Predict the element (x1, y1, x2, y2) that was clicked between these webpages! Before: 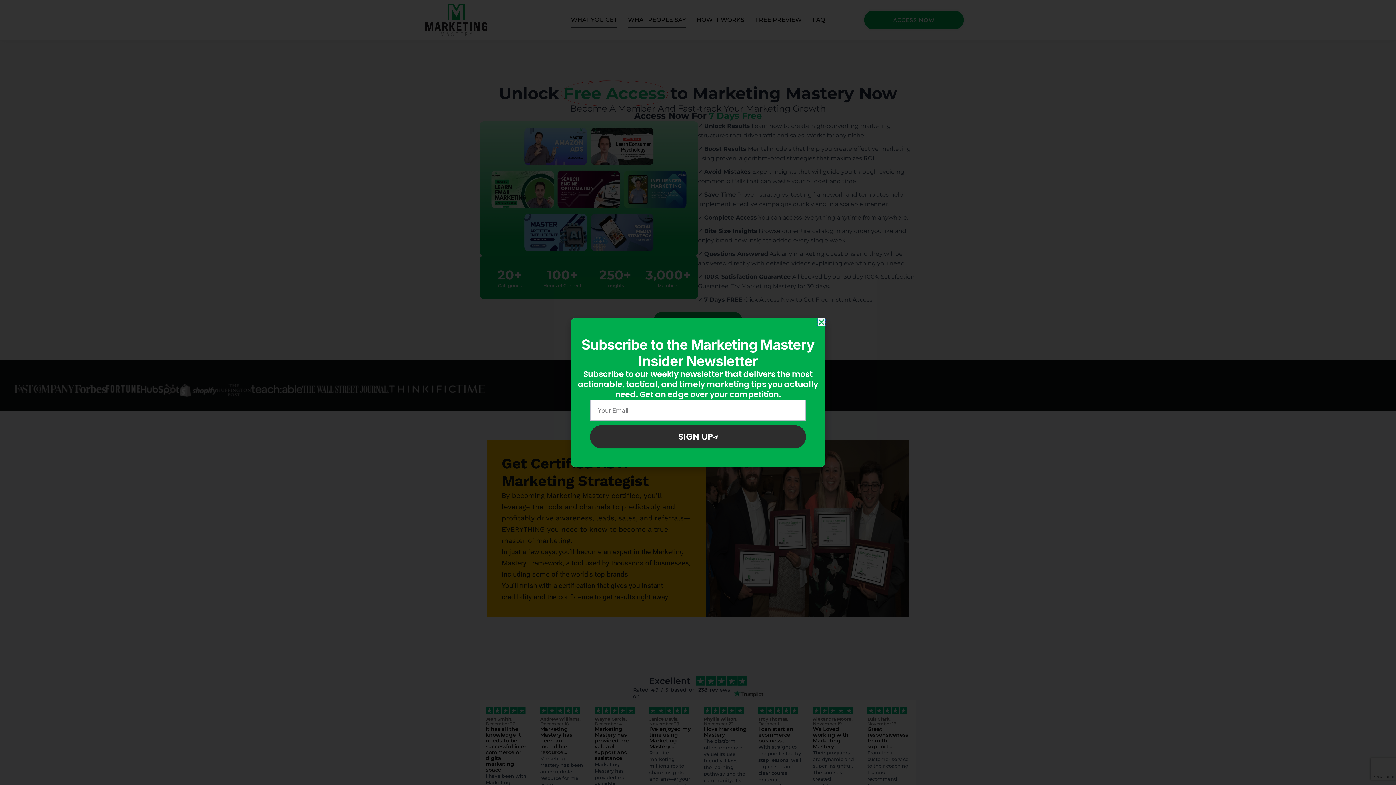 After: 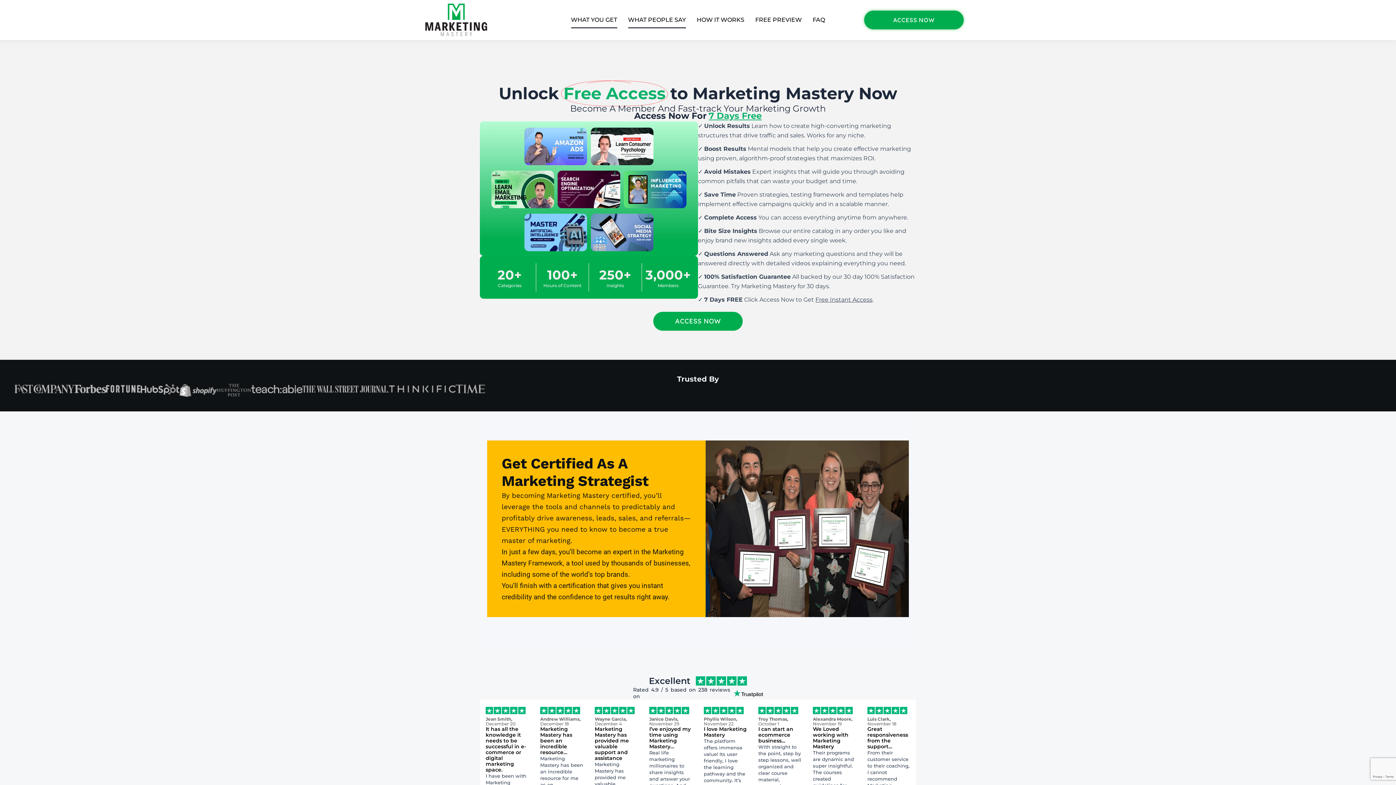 Action: label: Close bbox: (817, 318, 825, 326)